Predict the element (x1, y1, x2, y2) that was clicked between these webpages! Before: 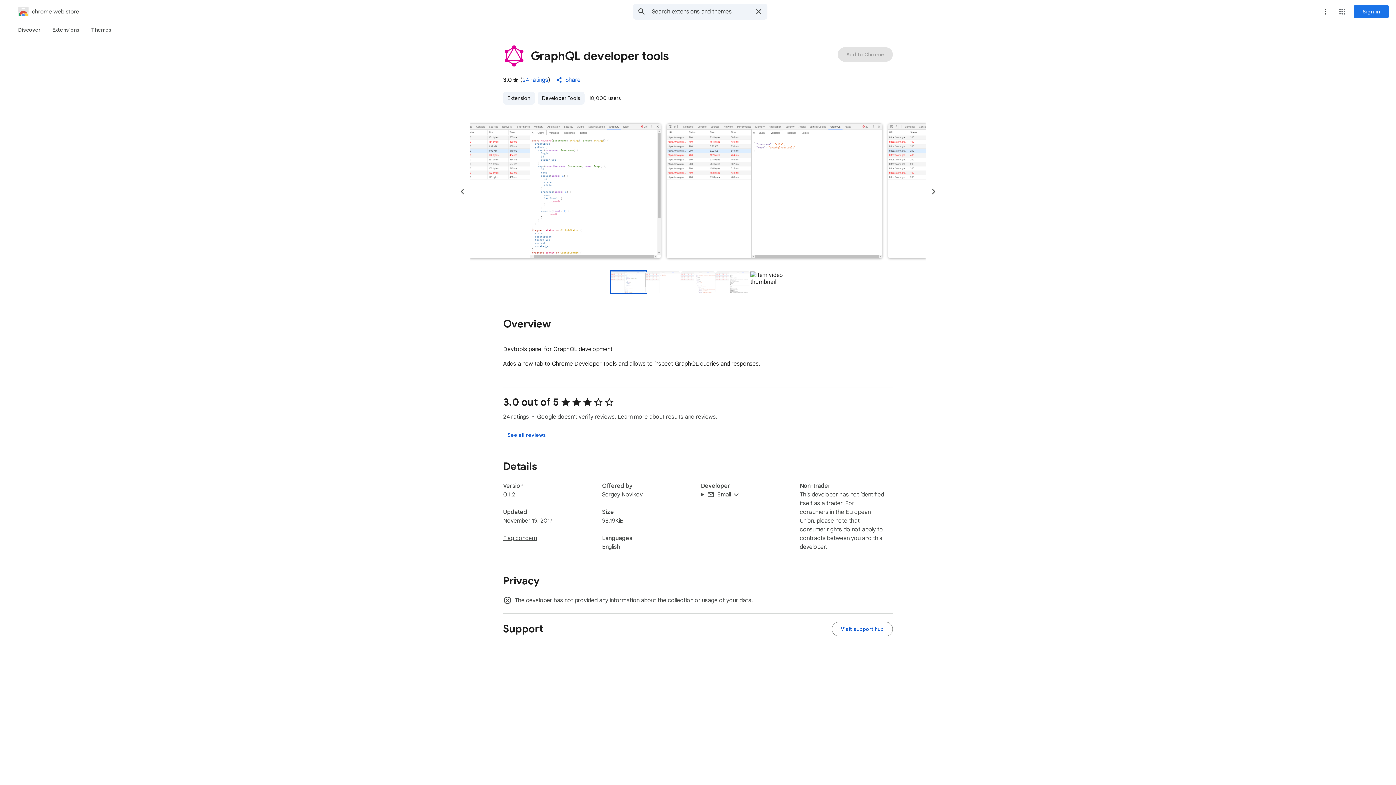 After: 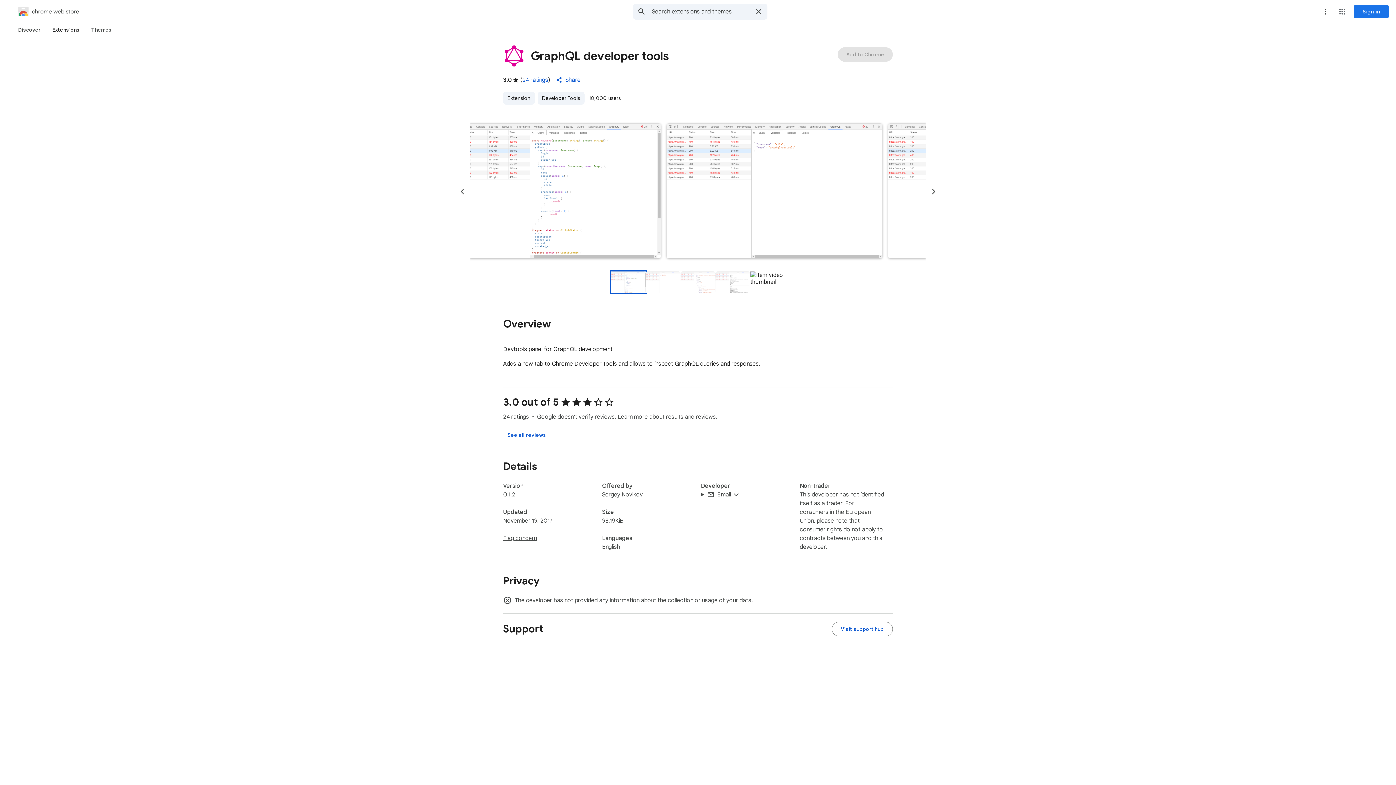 Action: label: Extensions bbox: (46, 23, 85, 36)